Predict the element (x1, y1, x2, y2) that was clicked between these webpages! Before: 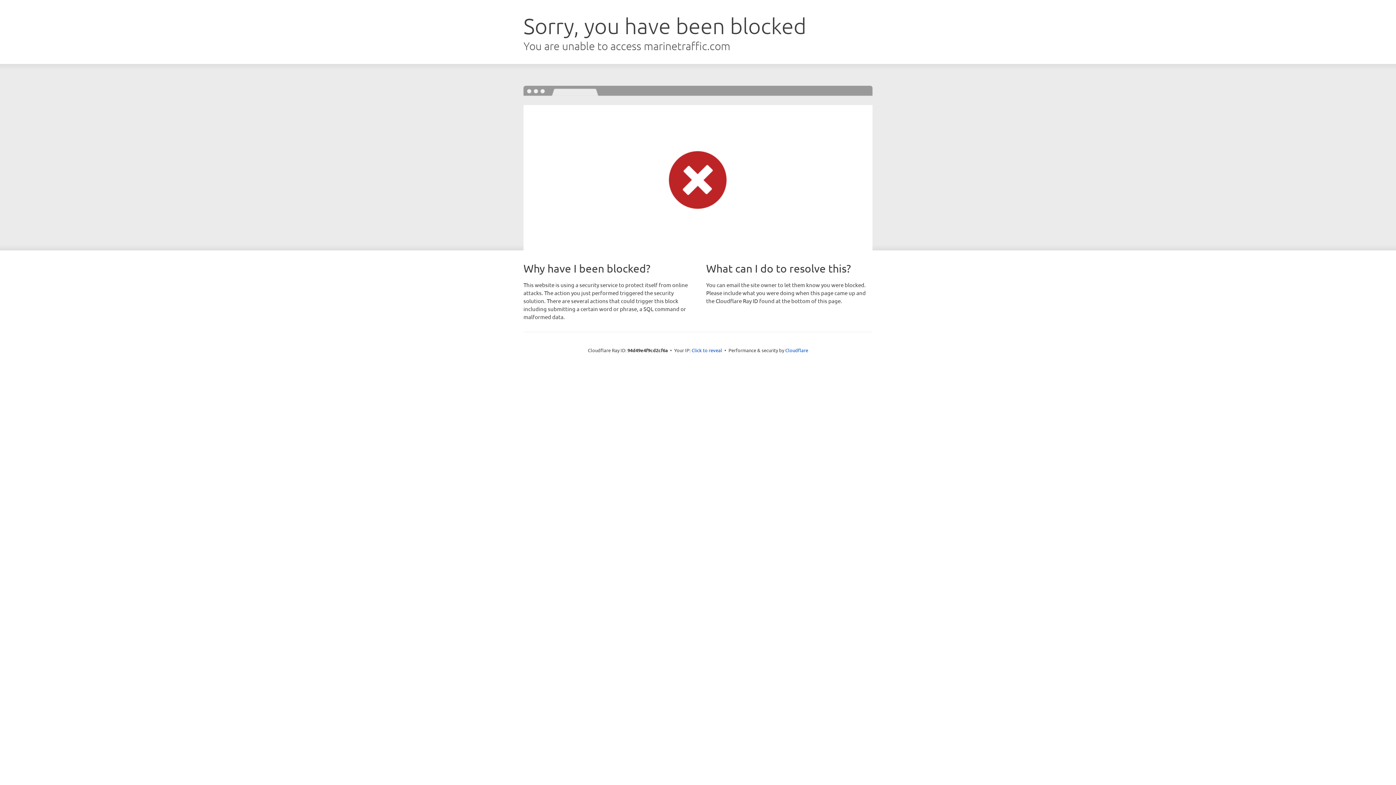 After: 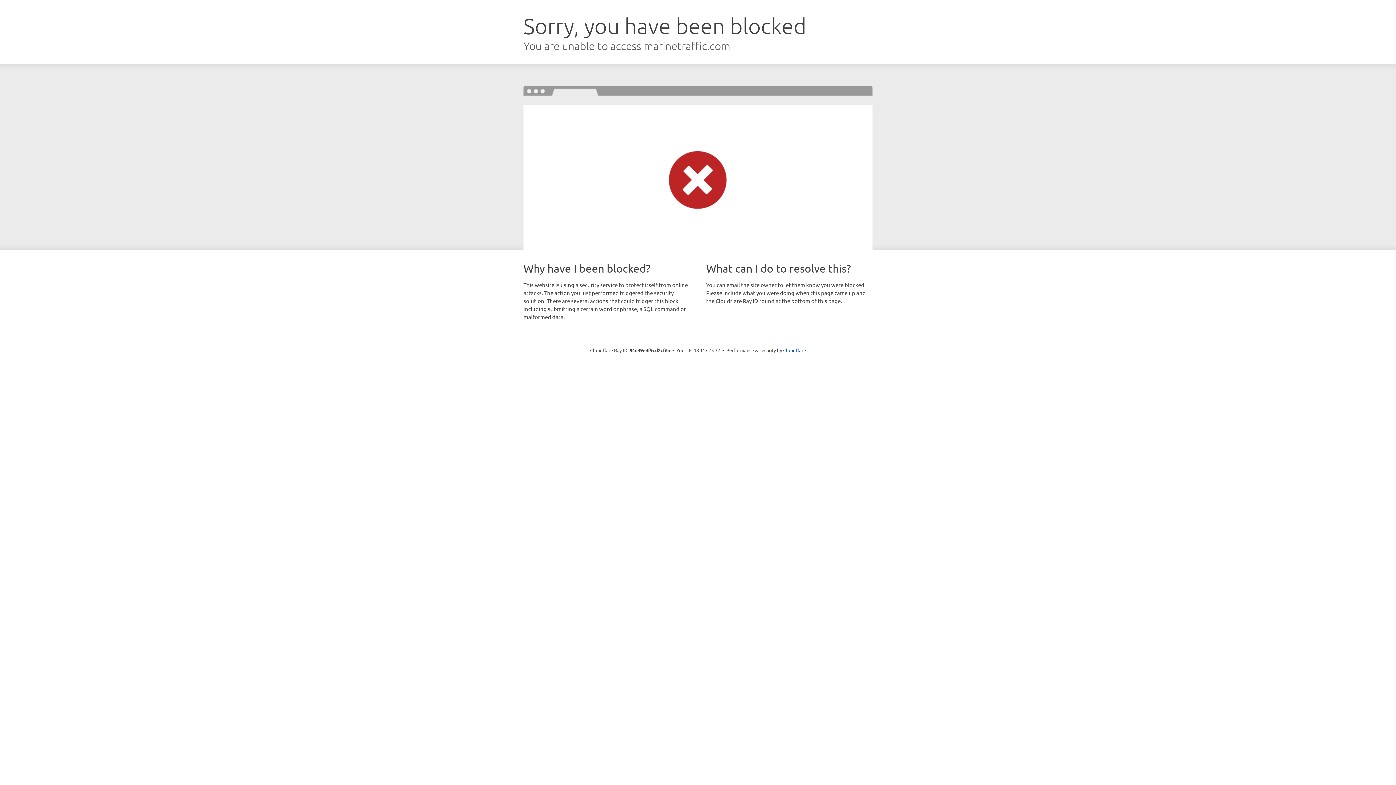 Action: label: Click to reveal bbox: (691, 346, 722, 353)